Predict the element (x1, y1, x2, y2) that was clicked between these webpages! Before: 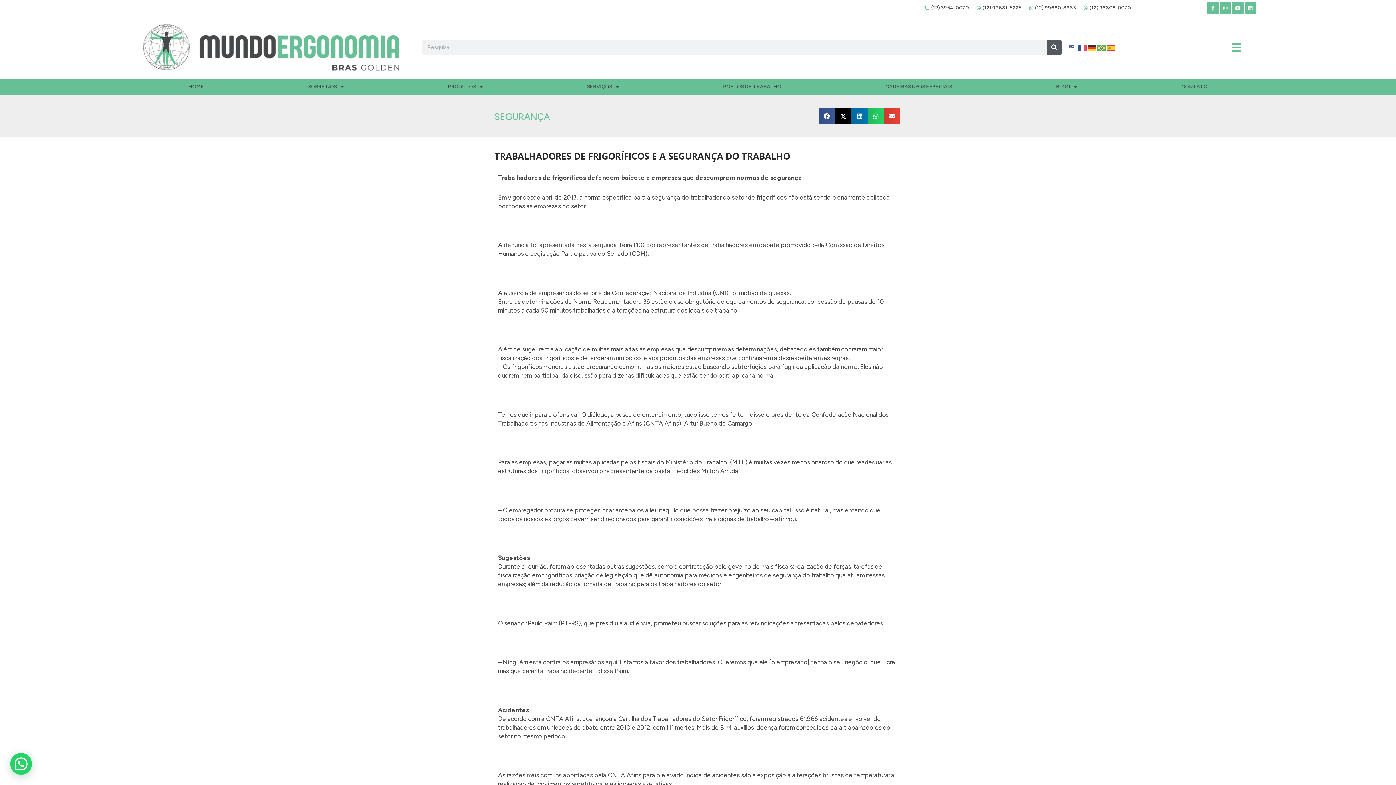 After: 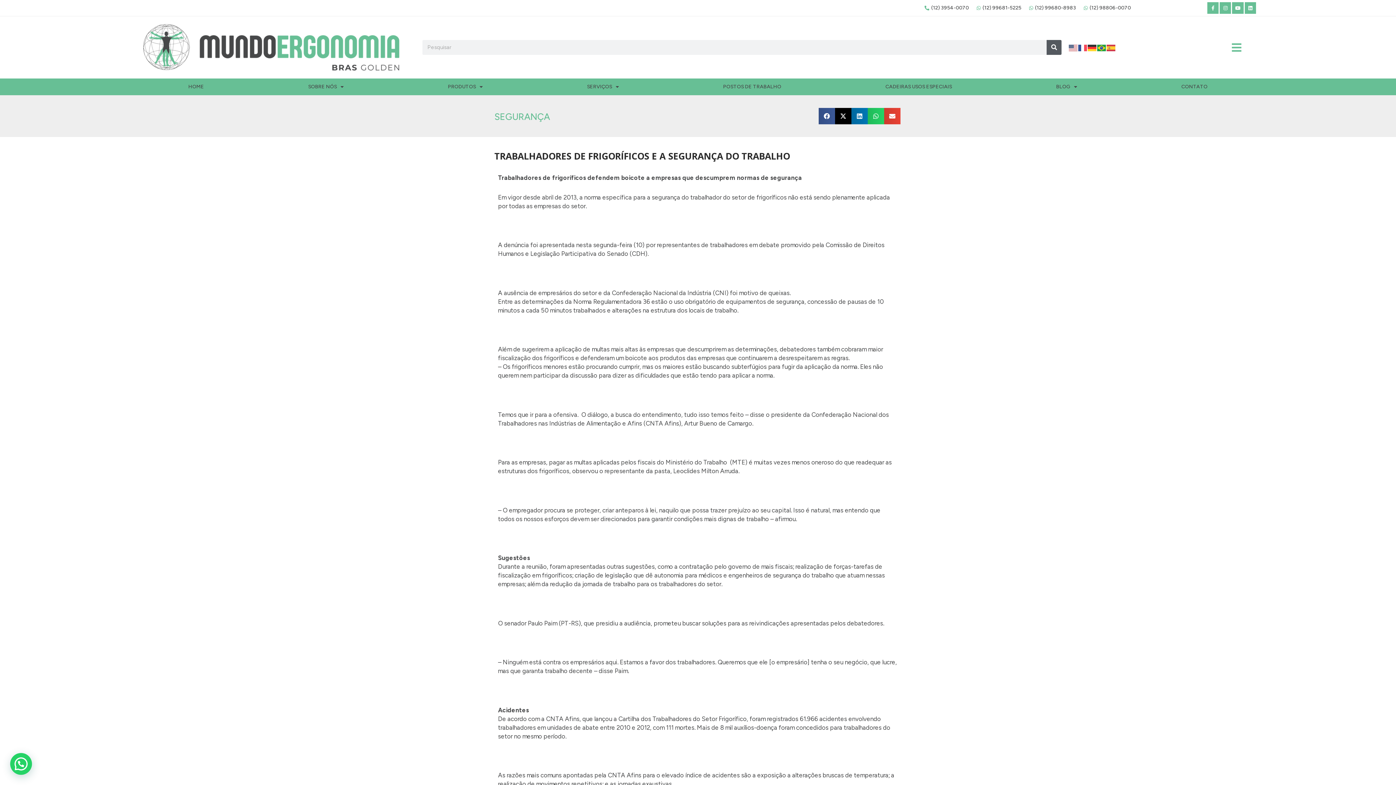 Action: bbox: (1097, 44, 1106, 50)